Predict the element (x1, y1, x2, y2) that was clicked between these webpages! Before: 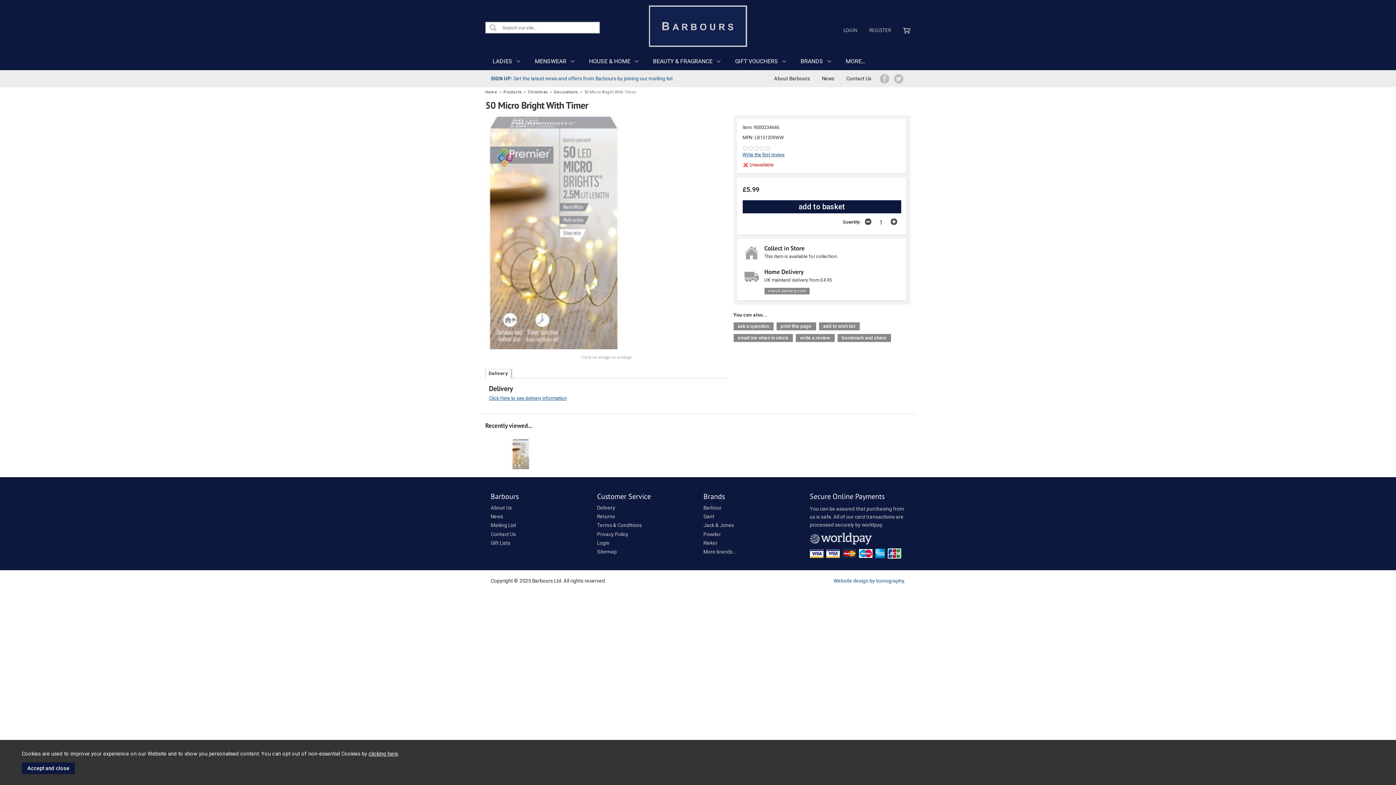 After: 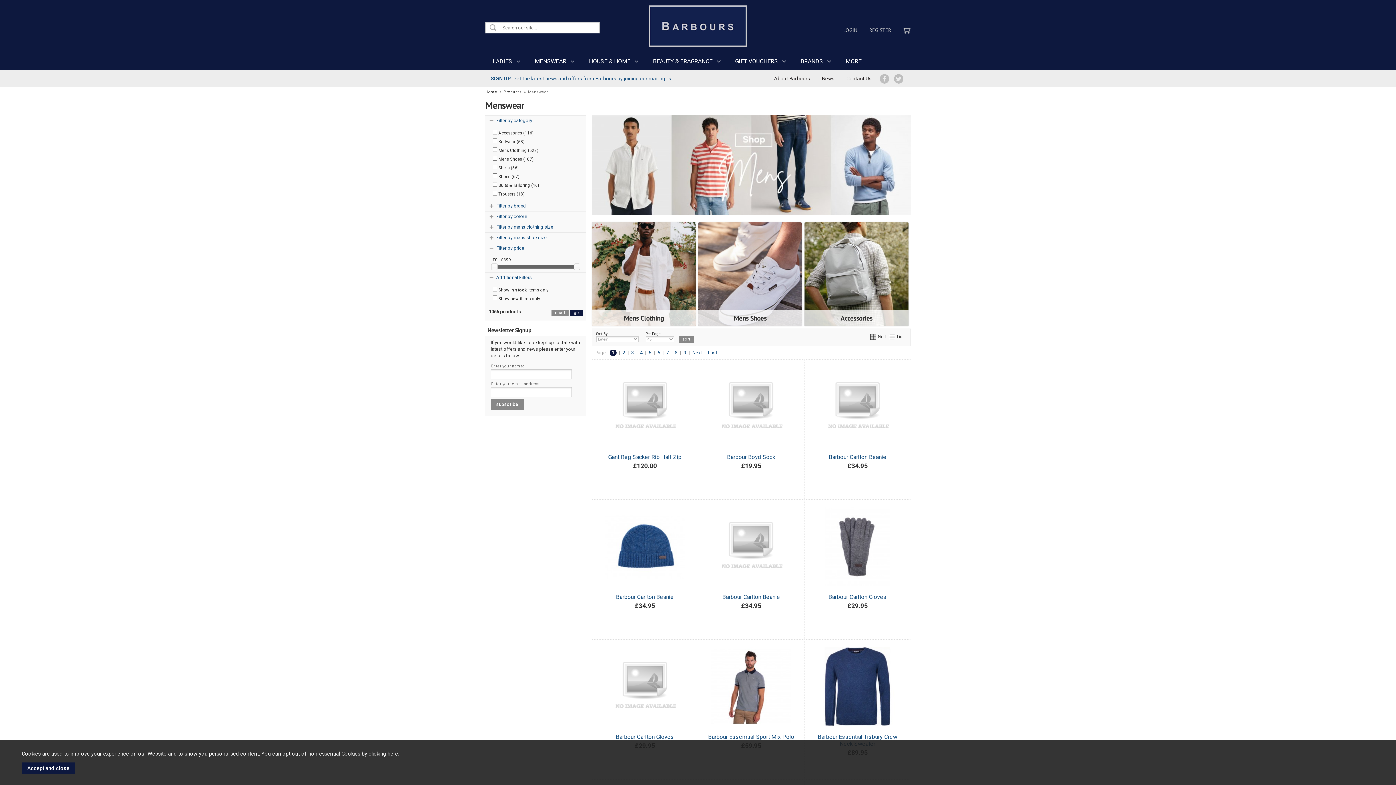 Action: bbox: (534, 57, 574, 64) label: MENSWEAR